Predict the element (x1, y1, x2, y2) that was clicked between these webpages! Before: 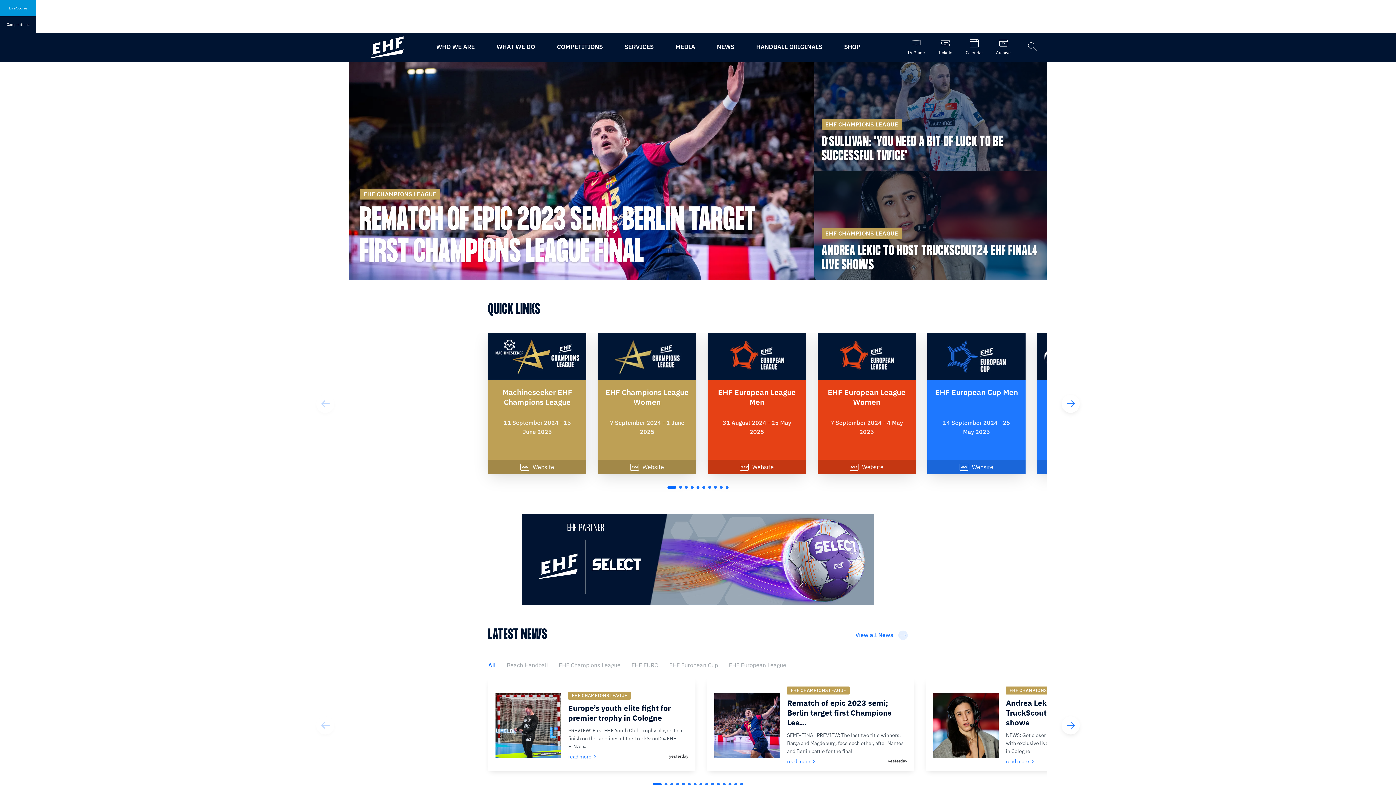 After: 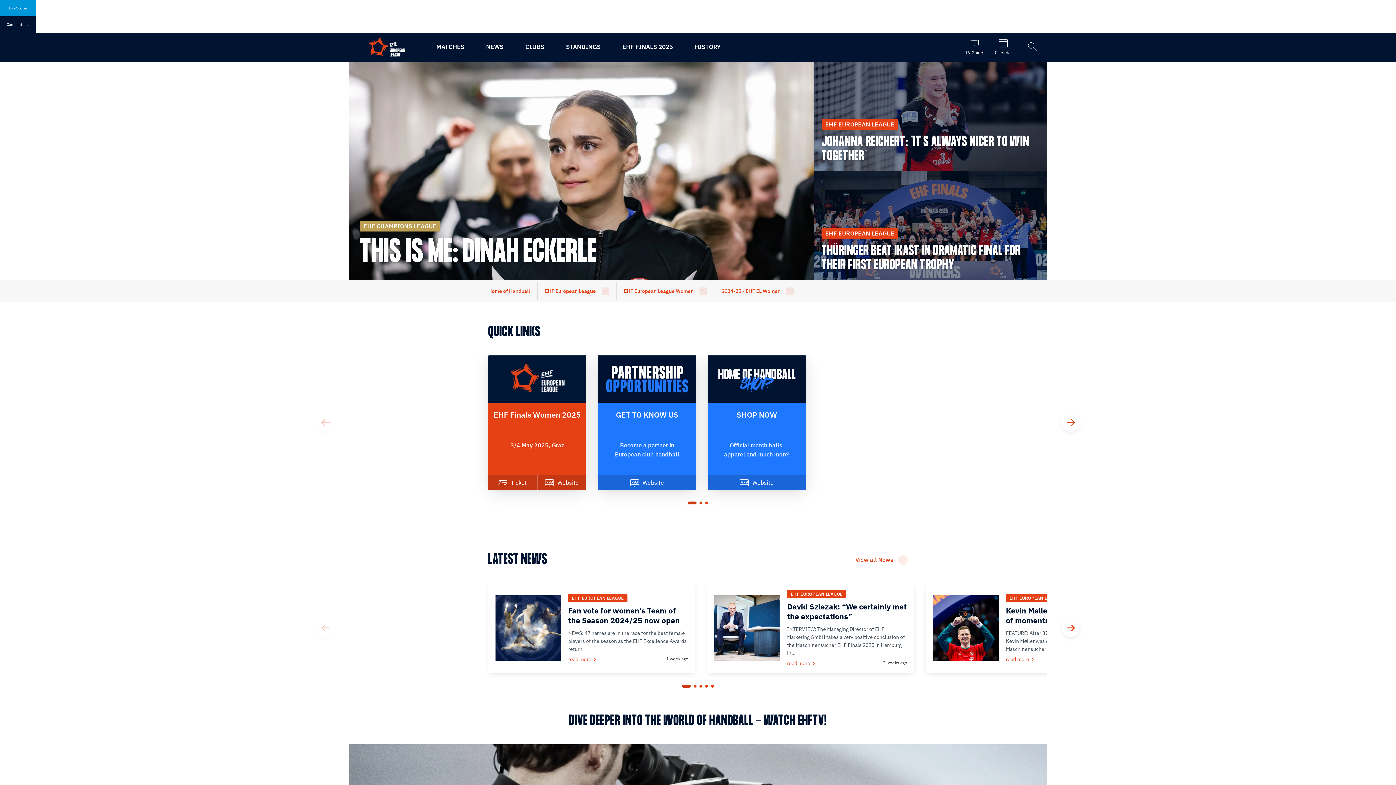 Action: bbox: (817, 333, 916, 380)